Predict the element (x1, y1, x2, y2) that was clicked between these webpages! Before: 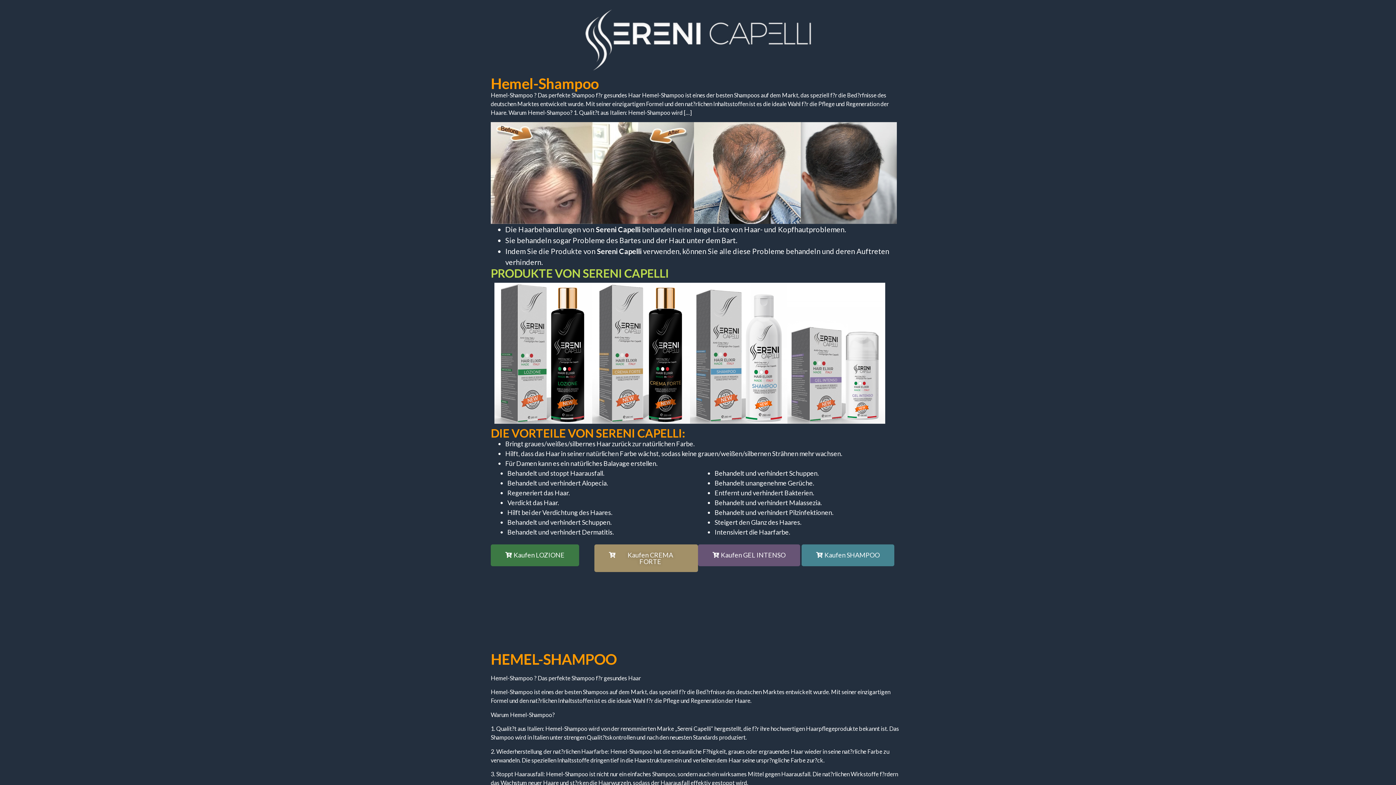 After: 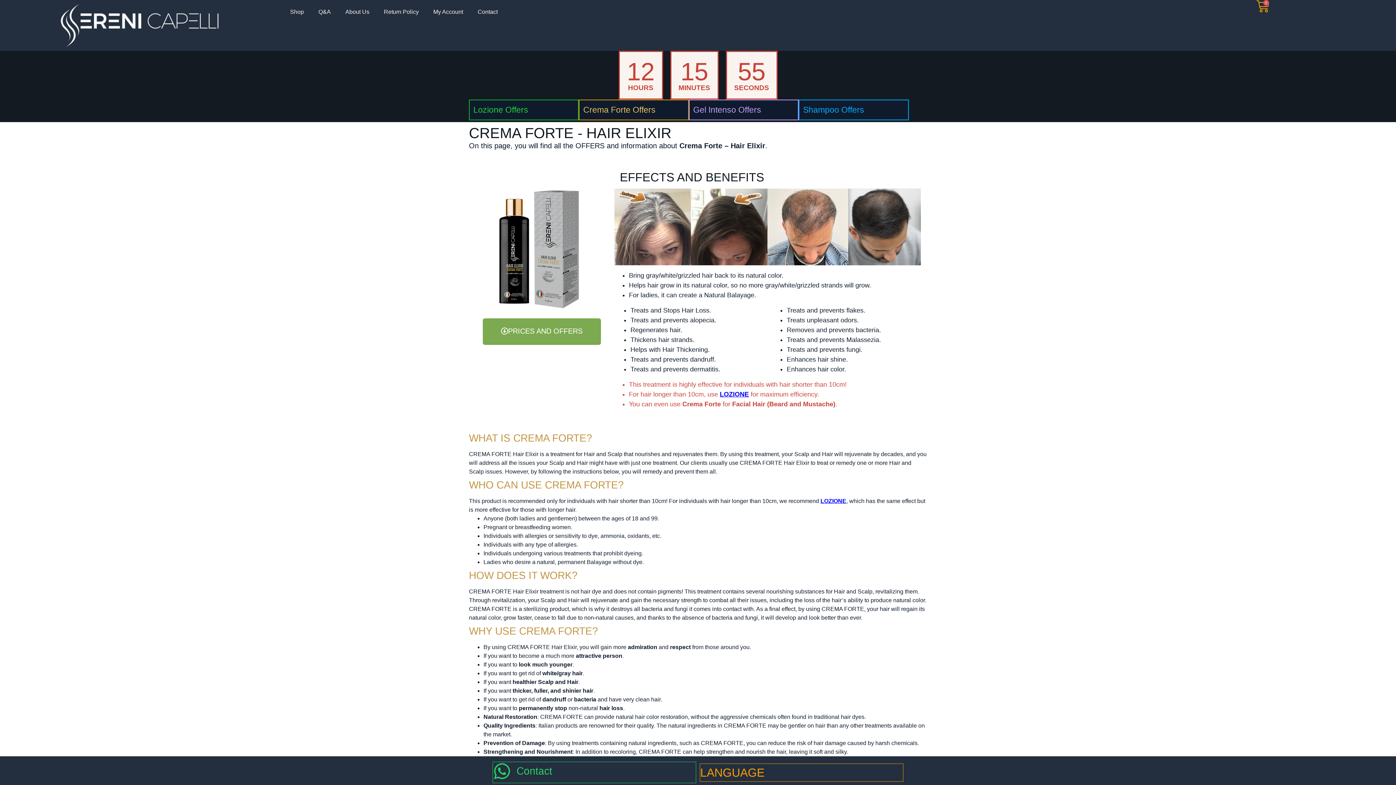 Action: bbox: (594, 544, 698, 572) label: Kaufen CREMA FORTE